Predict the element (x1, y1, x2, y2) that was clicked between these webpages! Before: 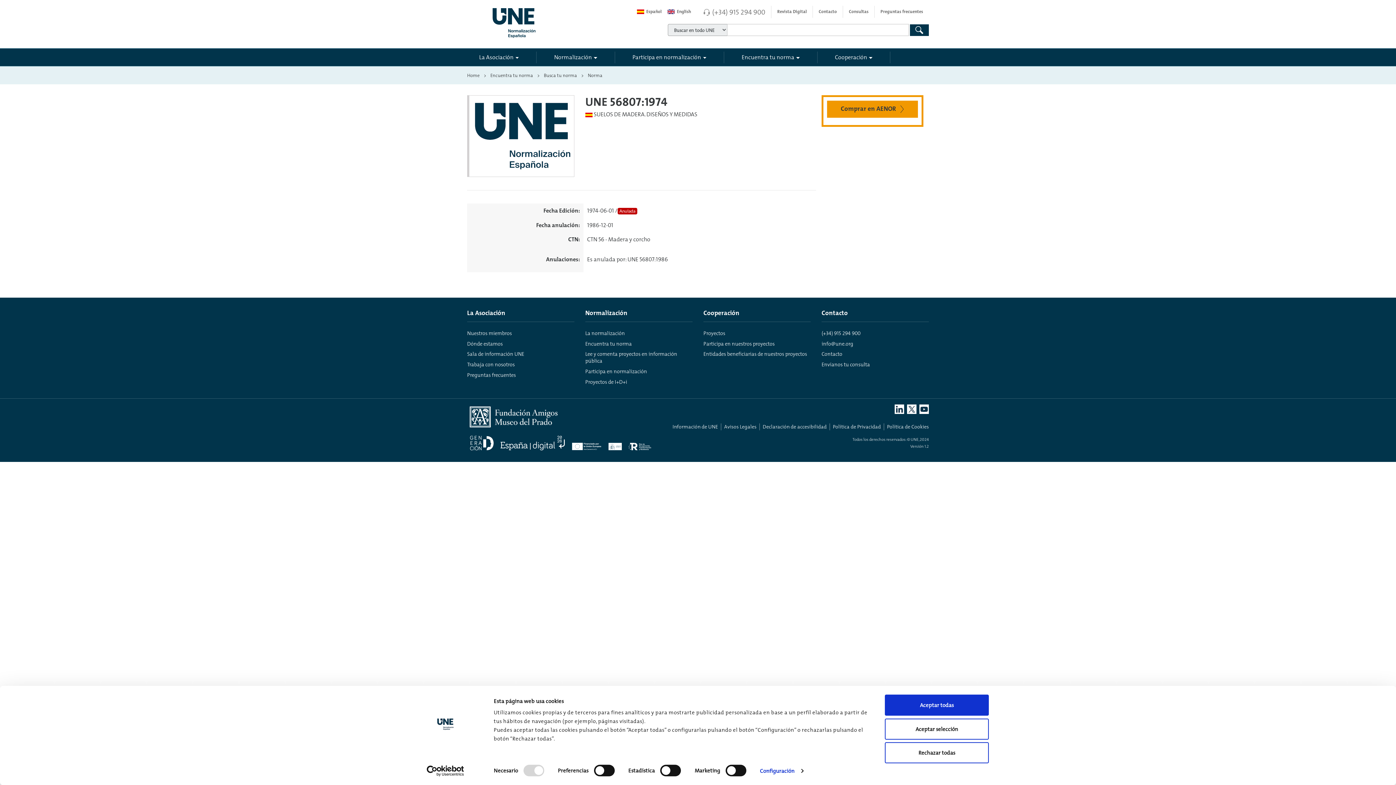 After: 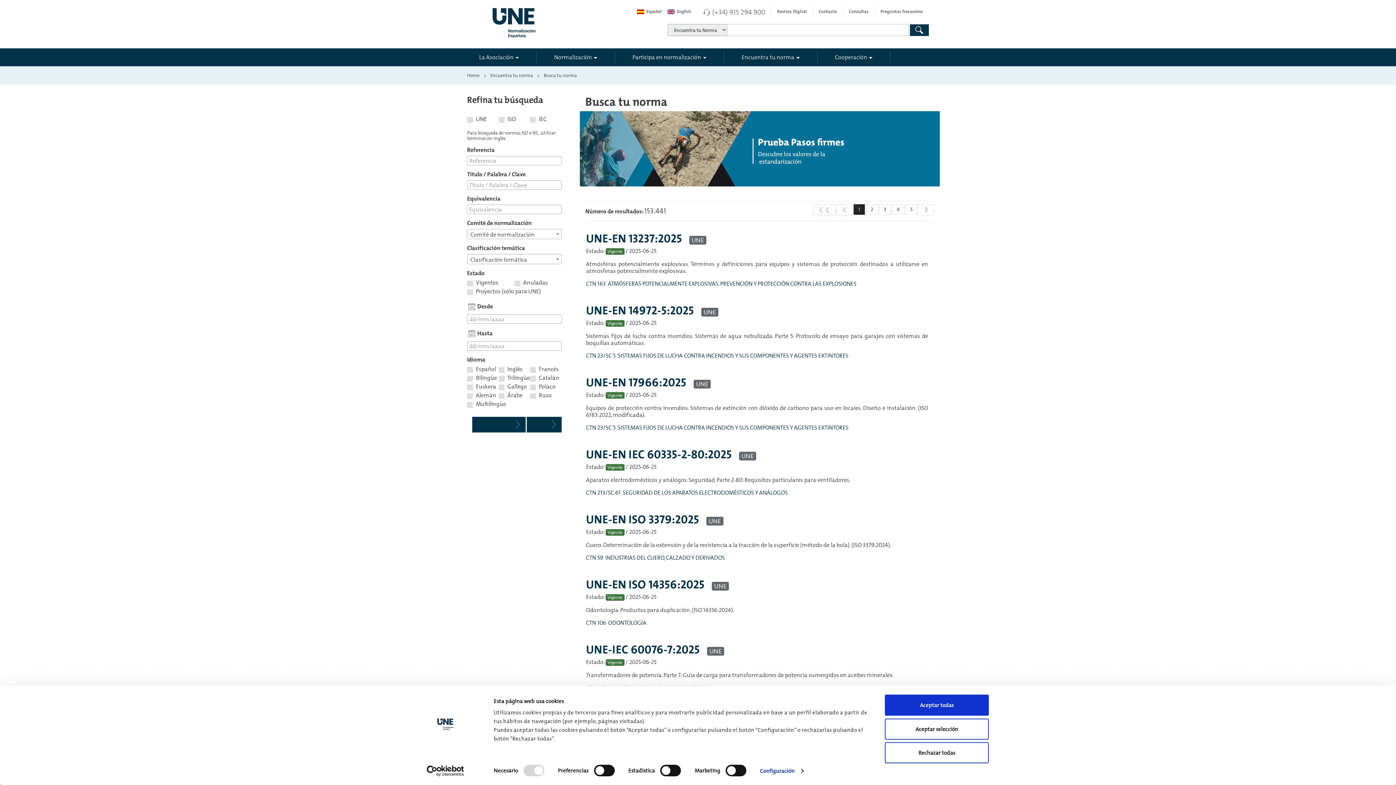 Action: label: Encuentra tu norma bbox: (585, 339, 632, 347)